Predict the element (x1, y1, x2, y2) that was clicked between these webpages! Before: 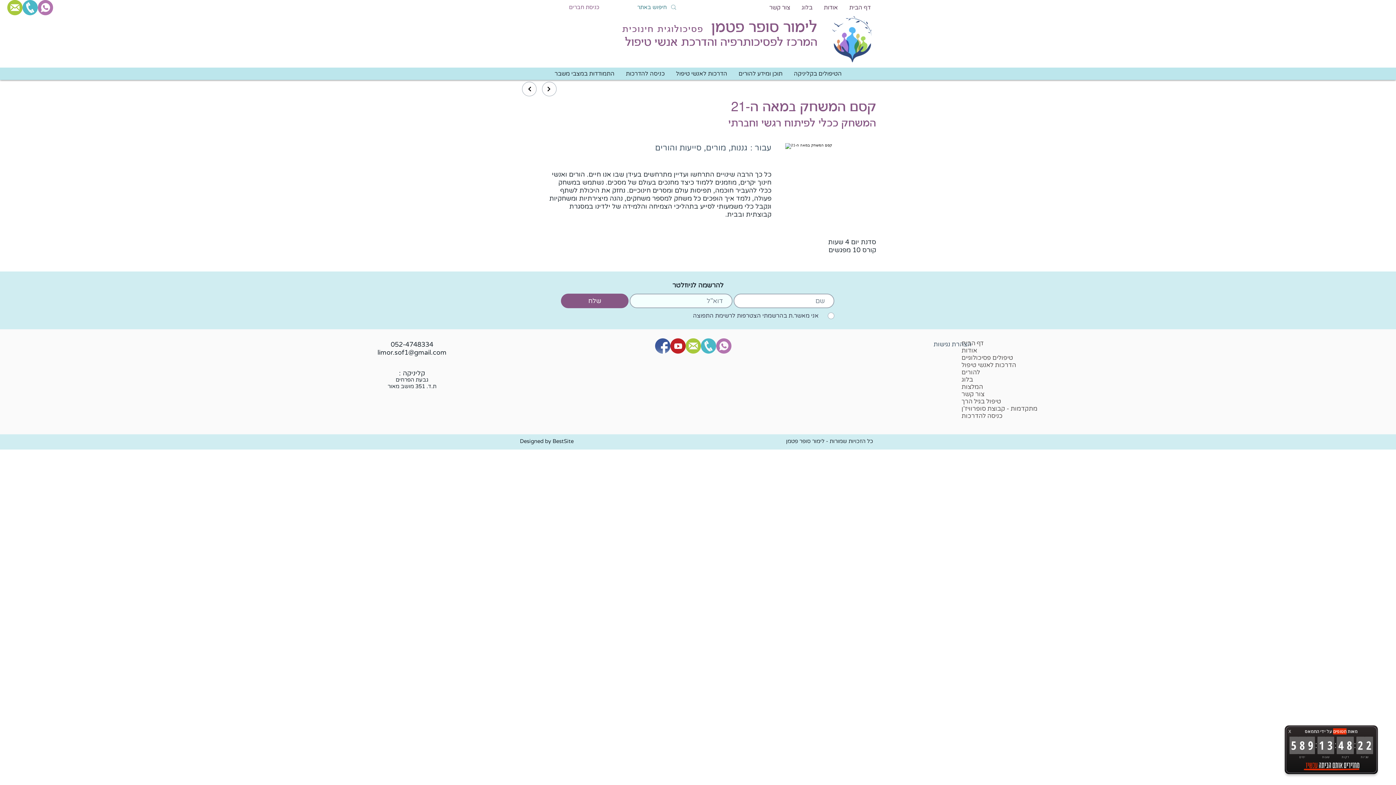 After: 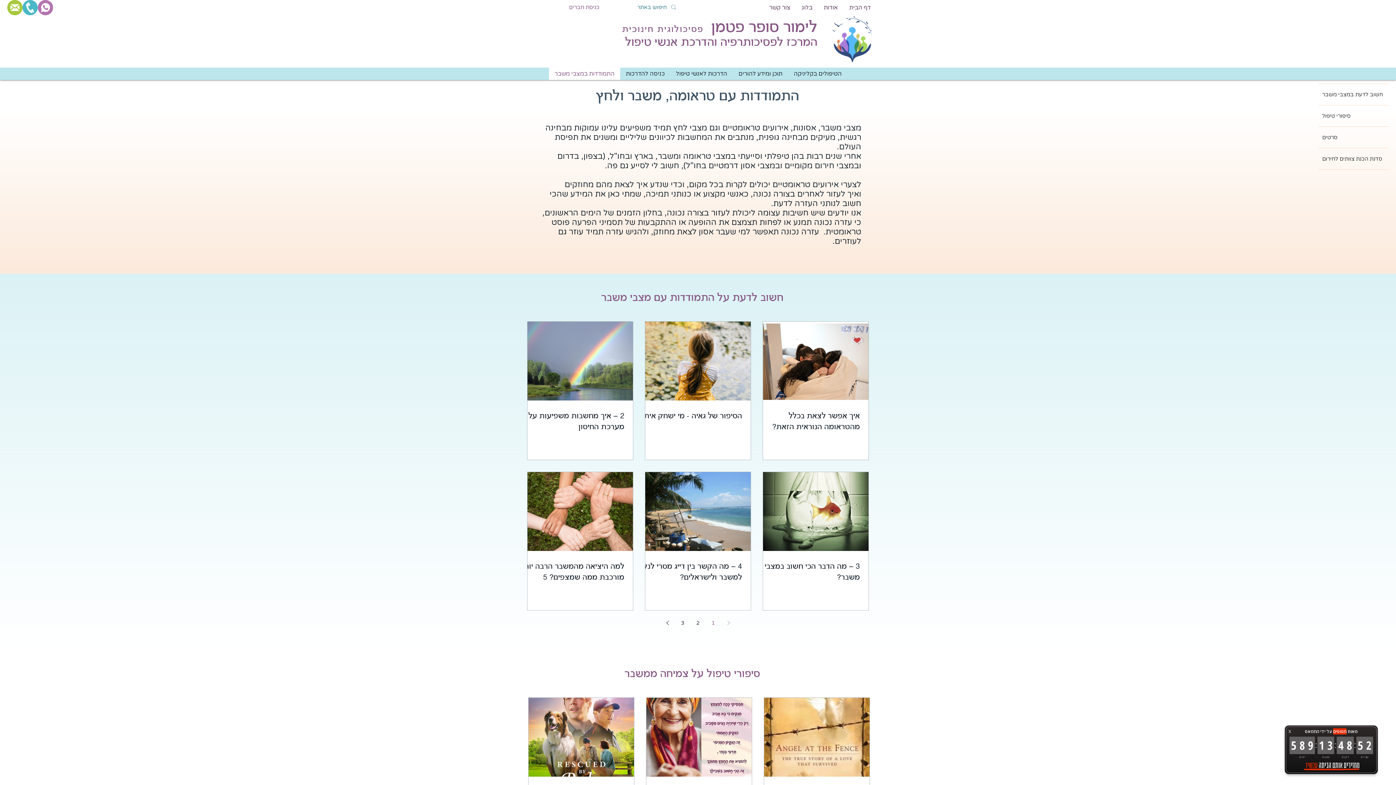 Action: label: התמודדות במצבי משבר bbox: (548, 67, 620, 80)